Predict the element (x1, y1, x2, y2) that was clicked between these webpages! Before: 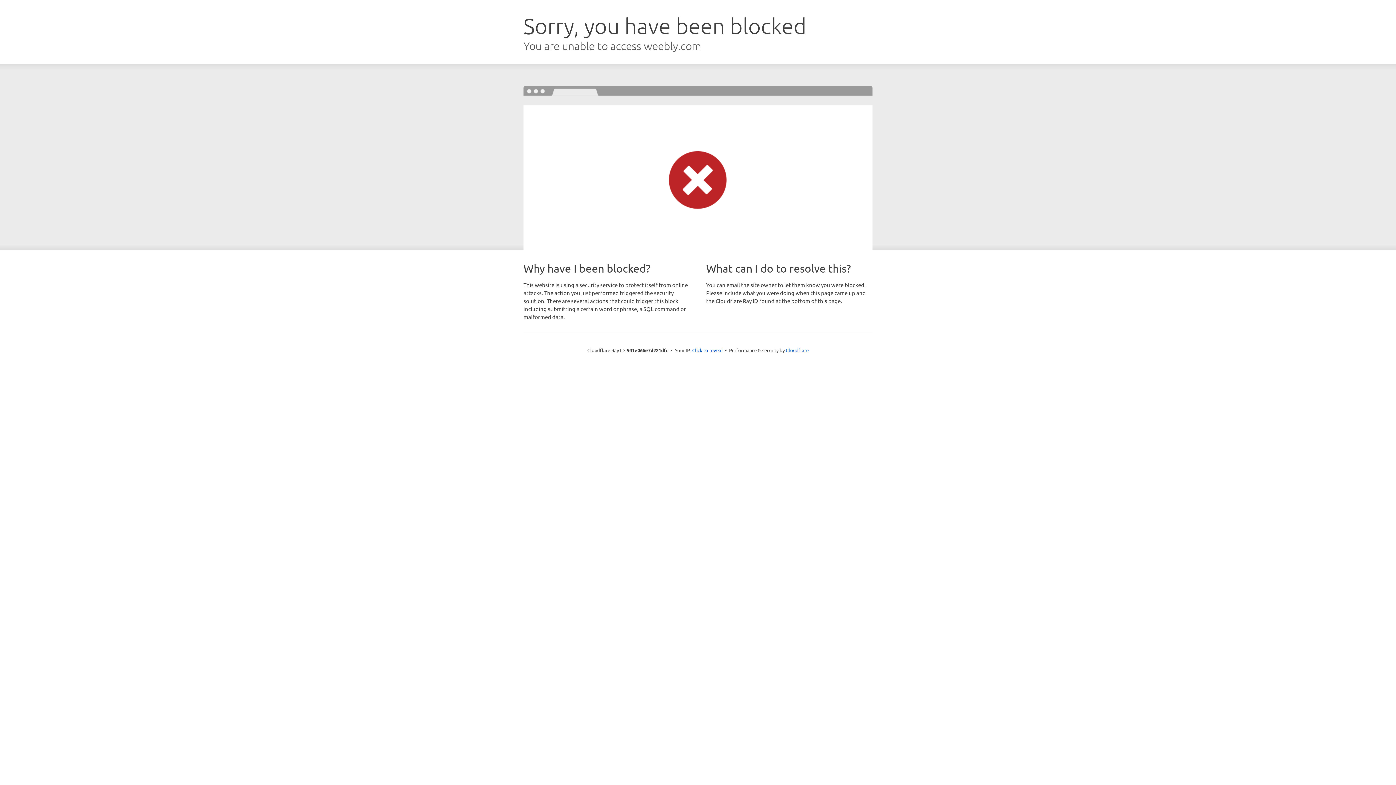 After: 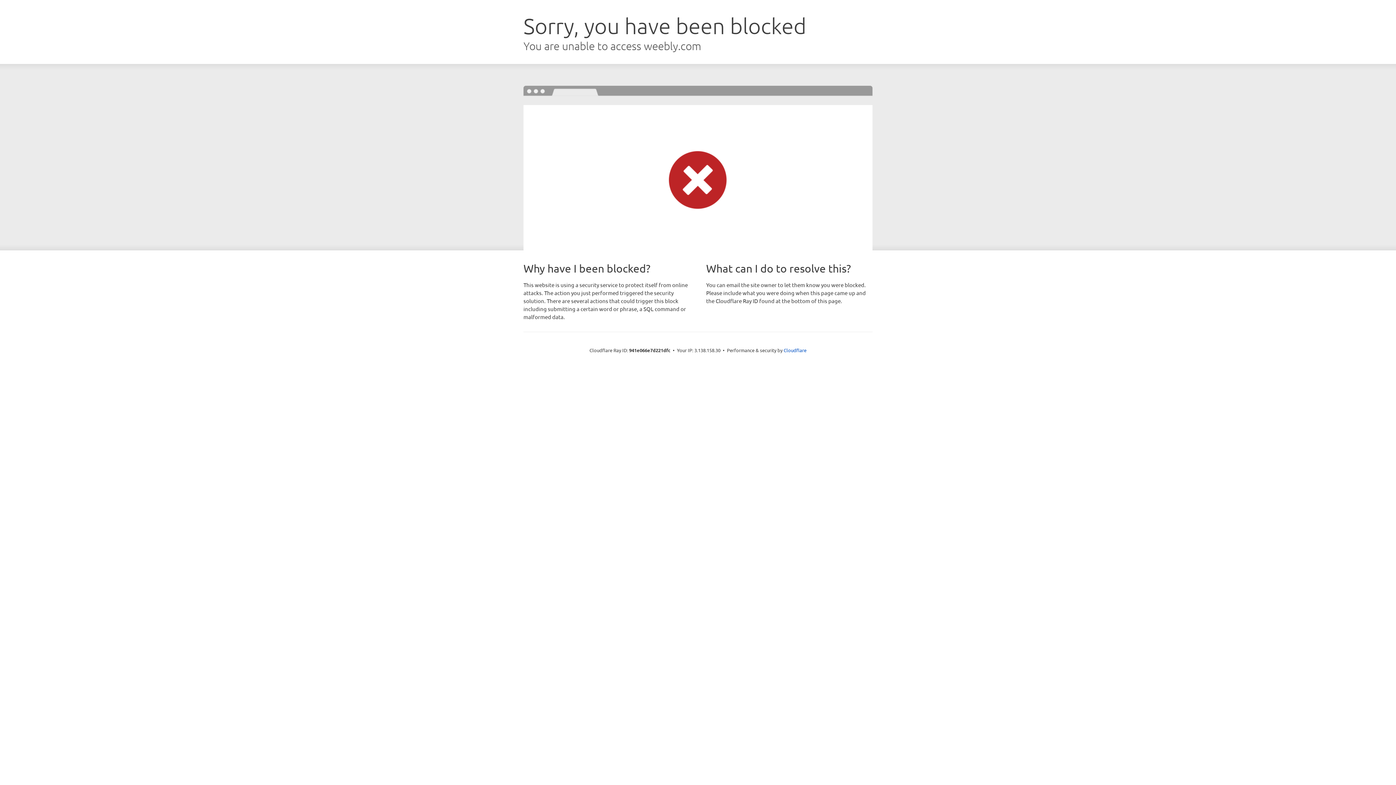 Action: bbox: (692, 346, 722, 353) label: Click to reveal